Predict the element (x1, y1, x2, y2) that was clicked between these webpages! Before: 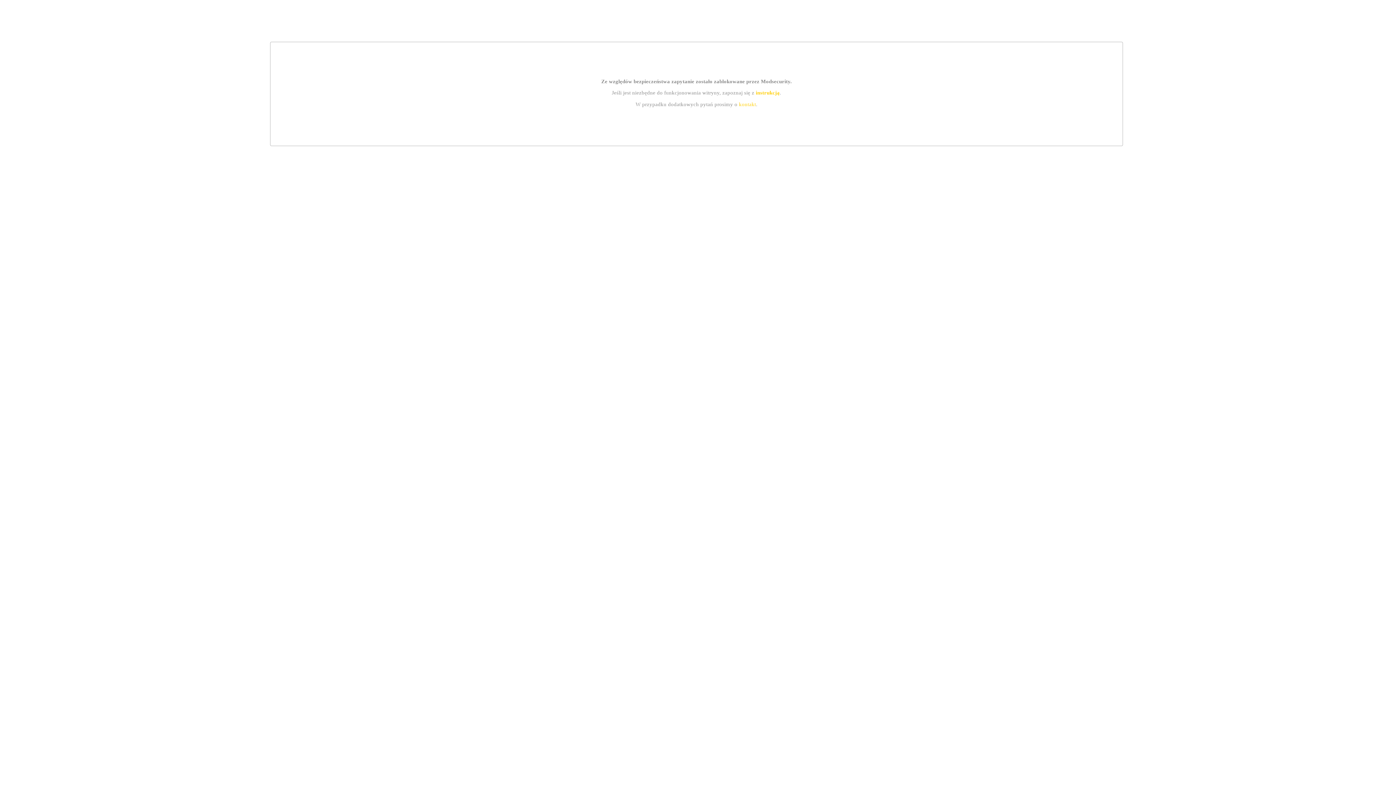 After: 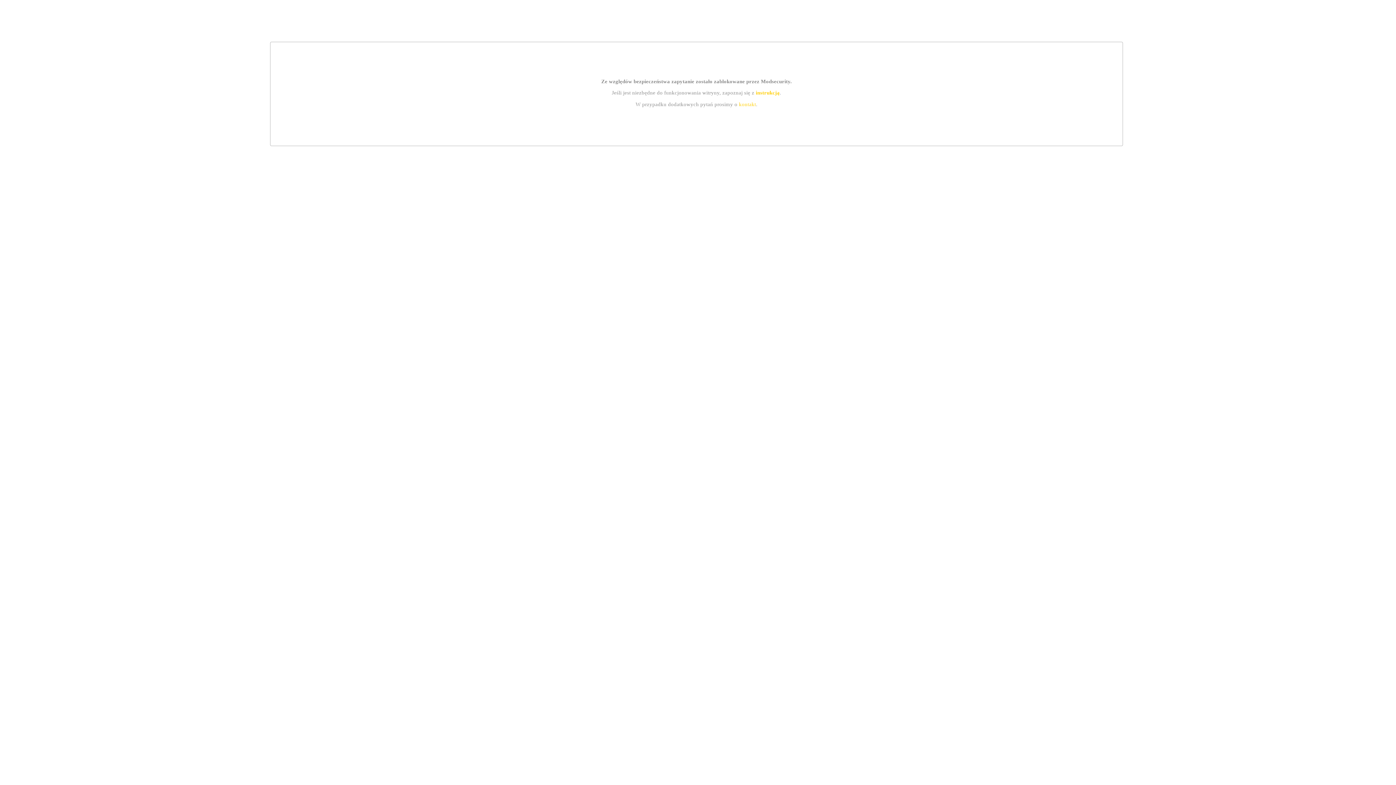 Action: bbox: (755, 89, 779, 95) label: instrukcją